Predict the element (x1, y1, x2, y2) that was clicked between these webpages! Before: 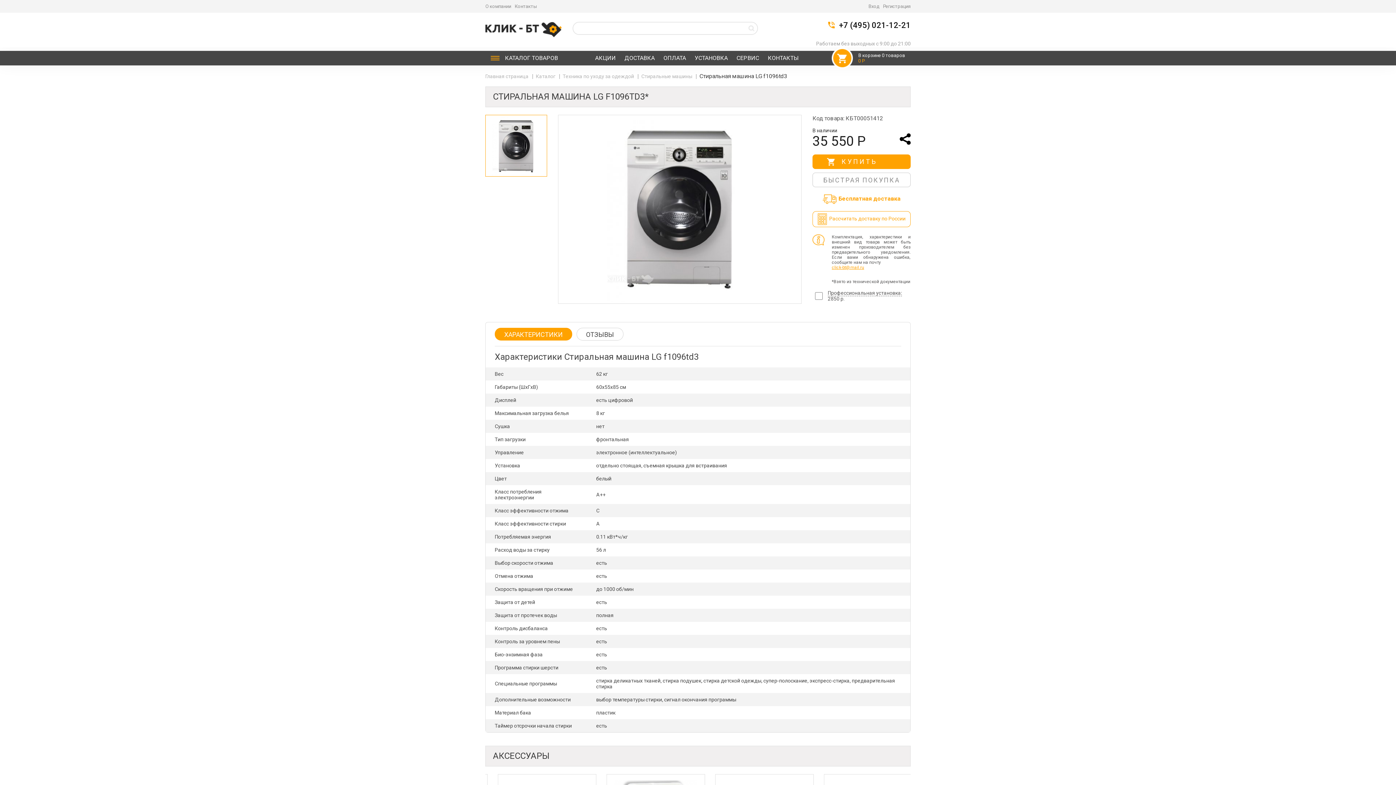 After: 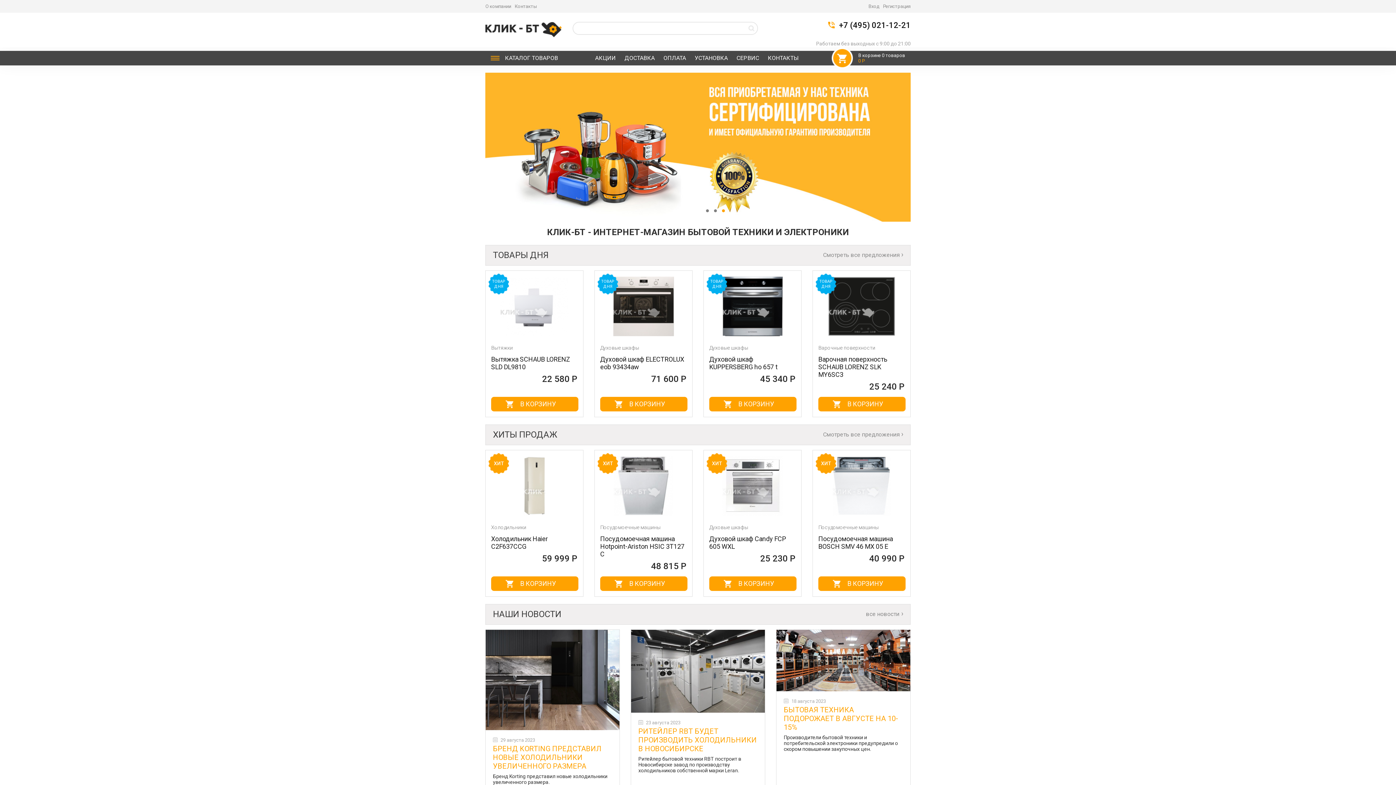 Action: bbox: (485, 73, 529, 79) label: Главная страница 